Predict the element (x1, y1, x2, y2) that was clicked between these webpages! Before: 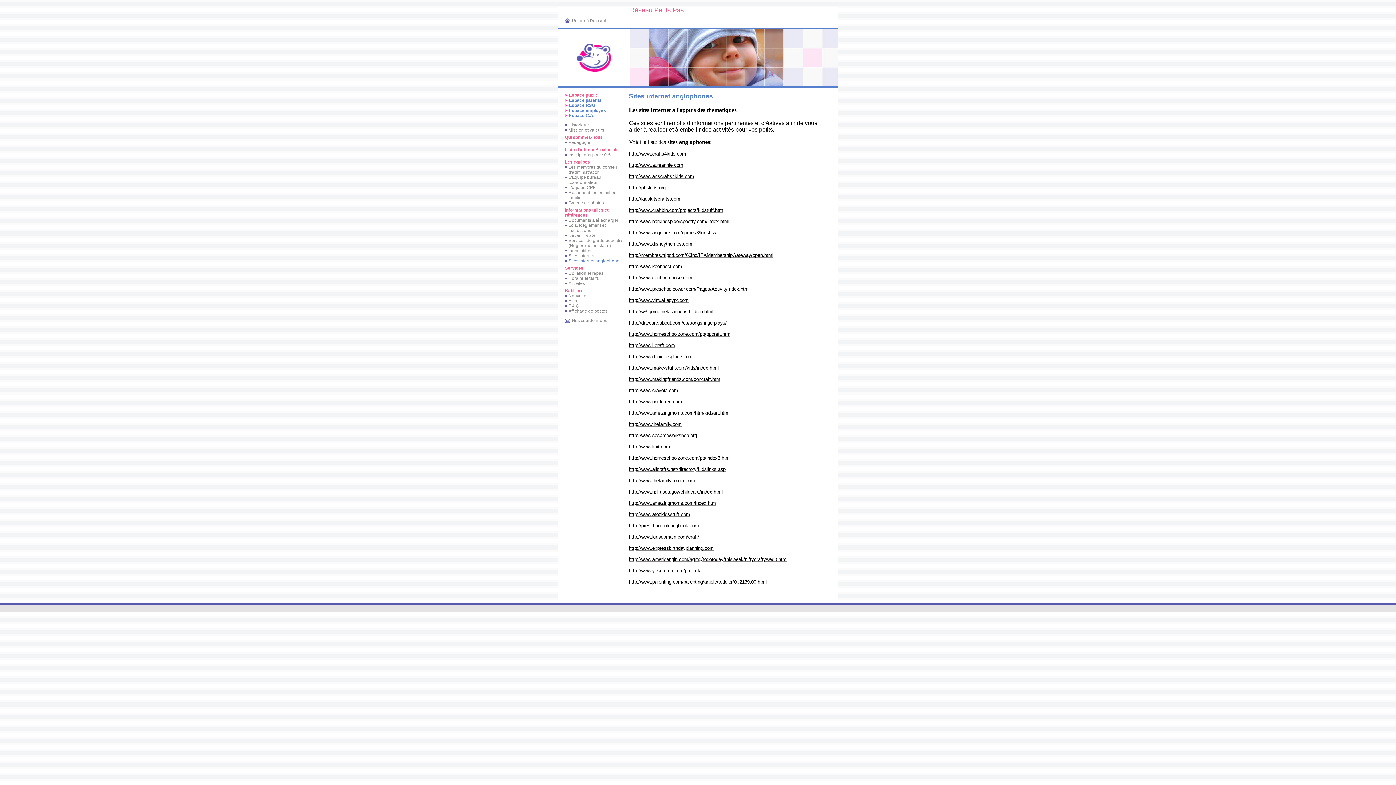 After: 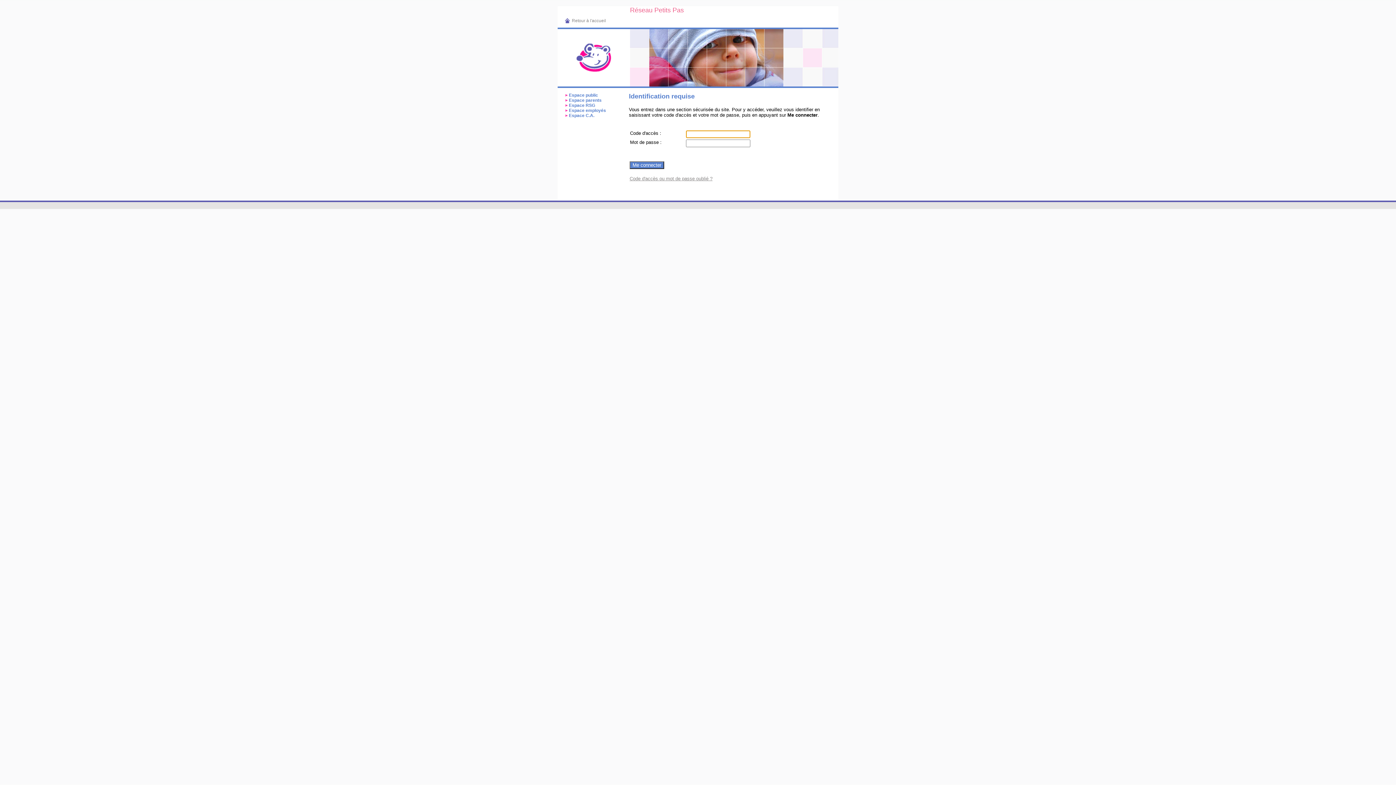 Action: bbox: (569, 102, 595, 107) label: Espace RSG